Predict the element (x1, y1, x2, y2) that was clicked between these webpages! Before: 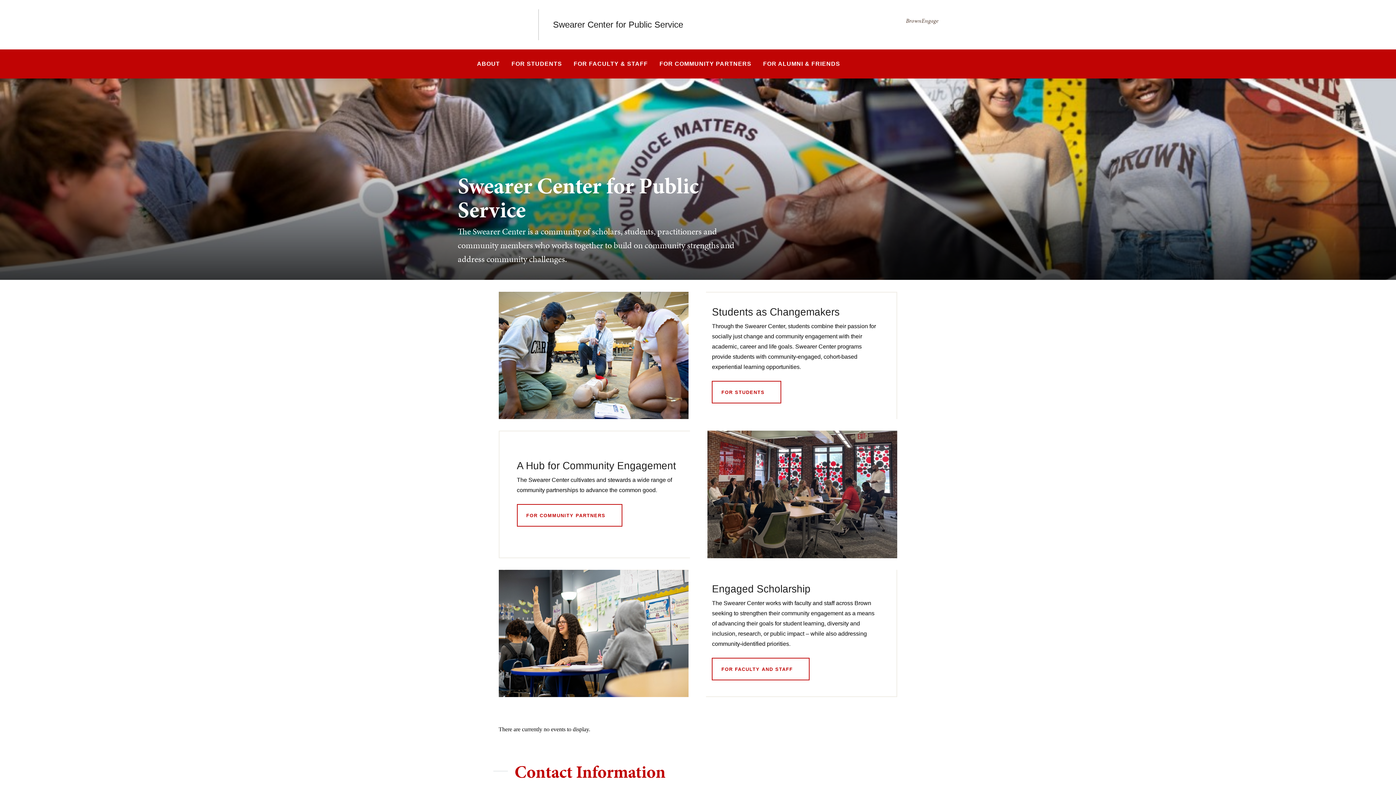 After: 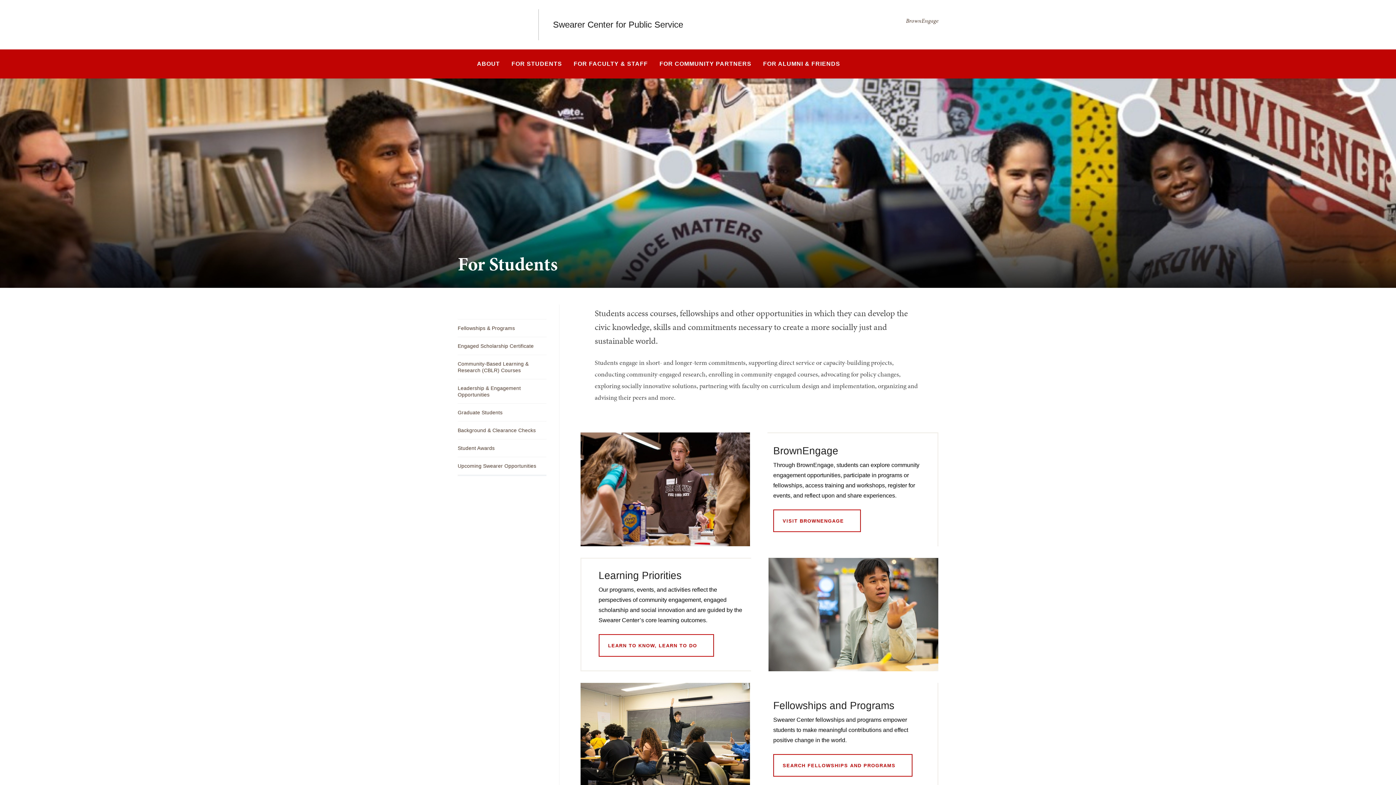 Action: bbox: (498, 292, 688, 419)